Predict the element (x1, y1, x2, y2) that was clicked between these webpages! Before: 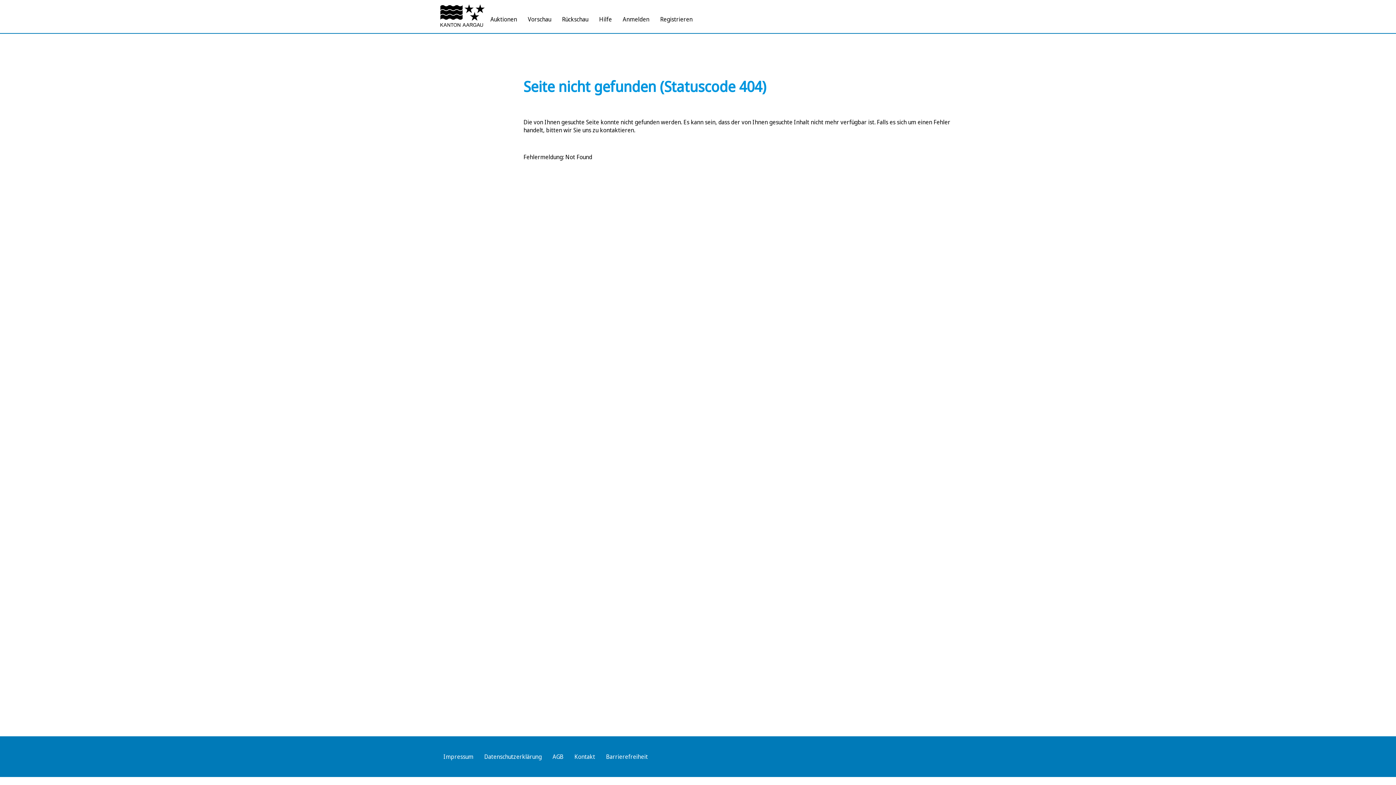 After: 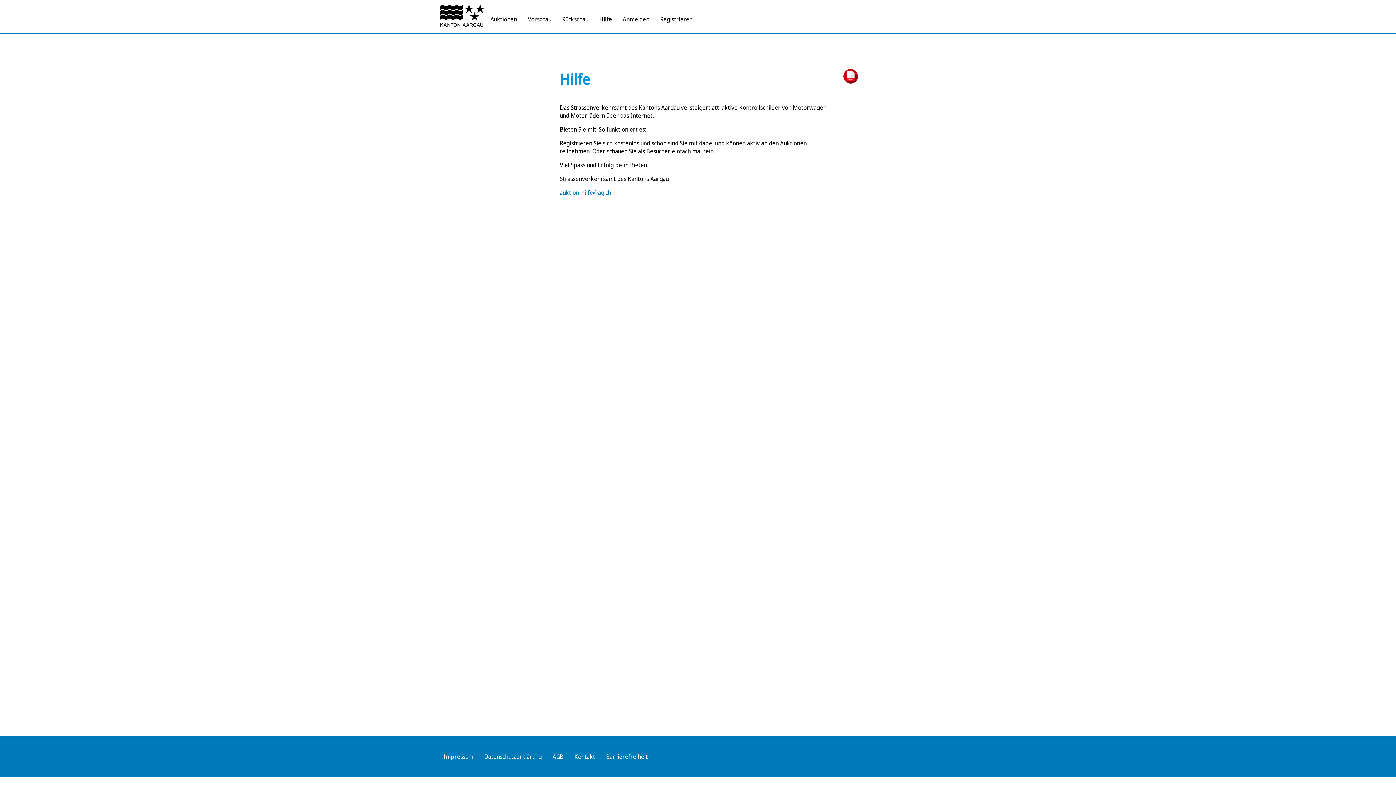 Action: label: Hilfe bbox: (593, 9, 617, 28)